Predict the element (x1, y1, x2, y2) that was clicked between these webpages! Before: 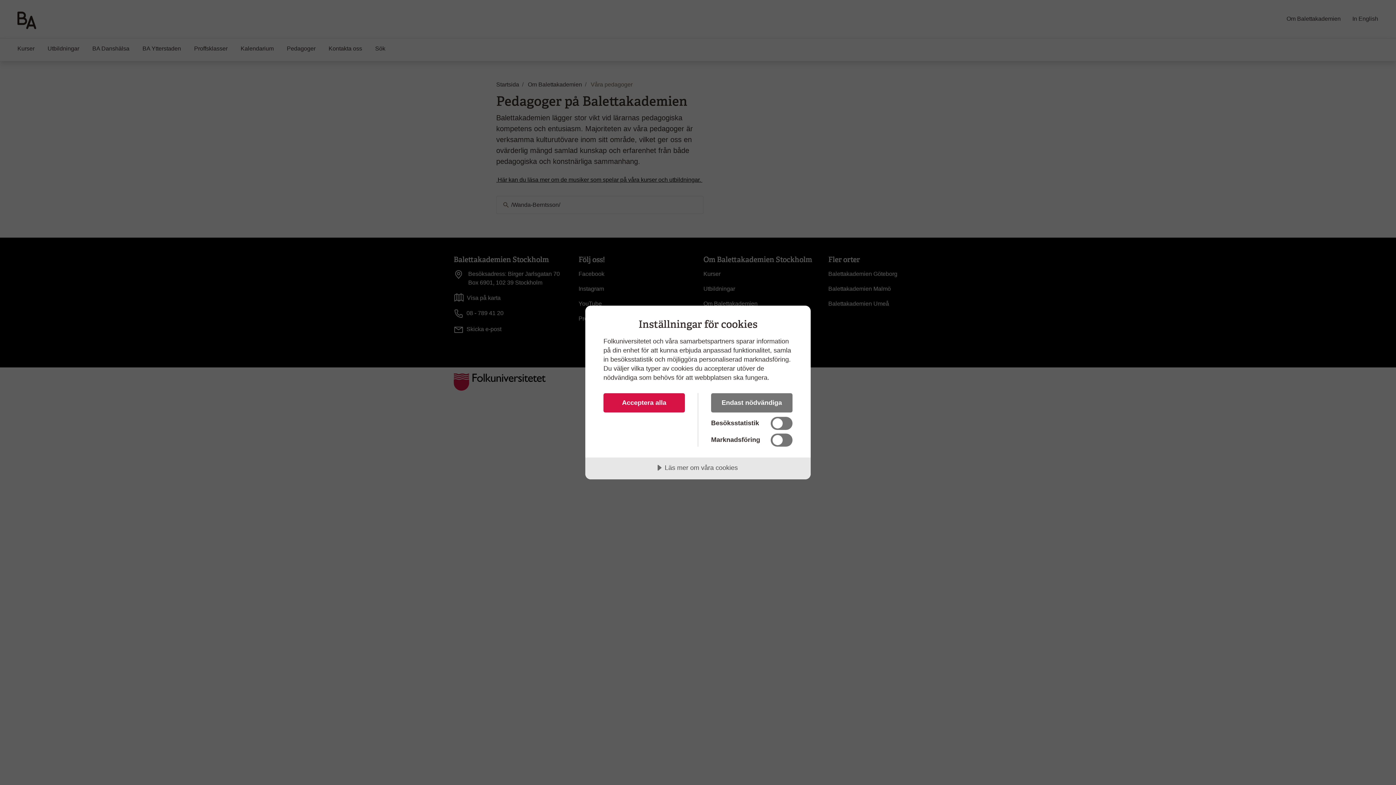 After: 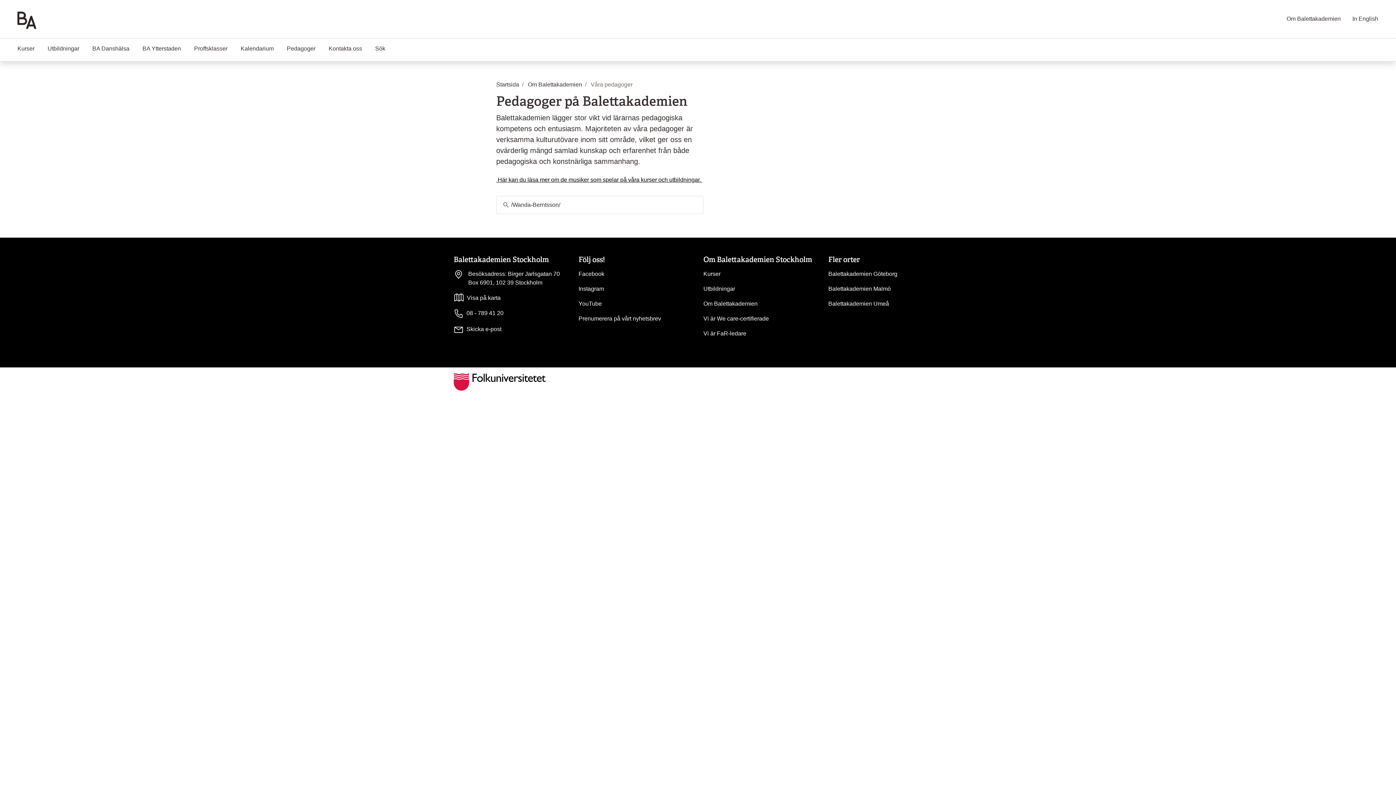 Action: label: Endast nödvändiga bbox: (711, 393, 792, 412)